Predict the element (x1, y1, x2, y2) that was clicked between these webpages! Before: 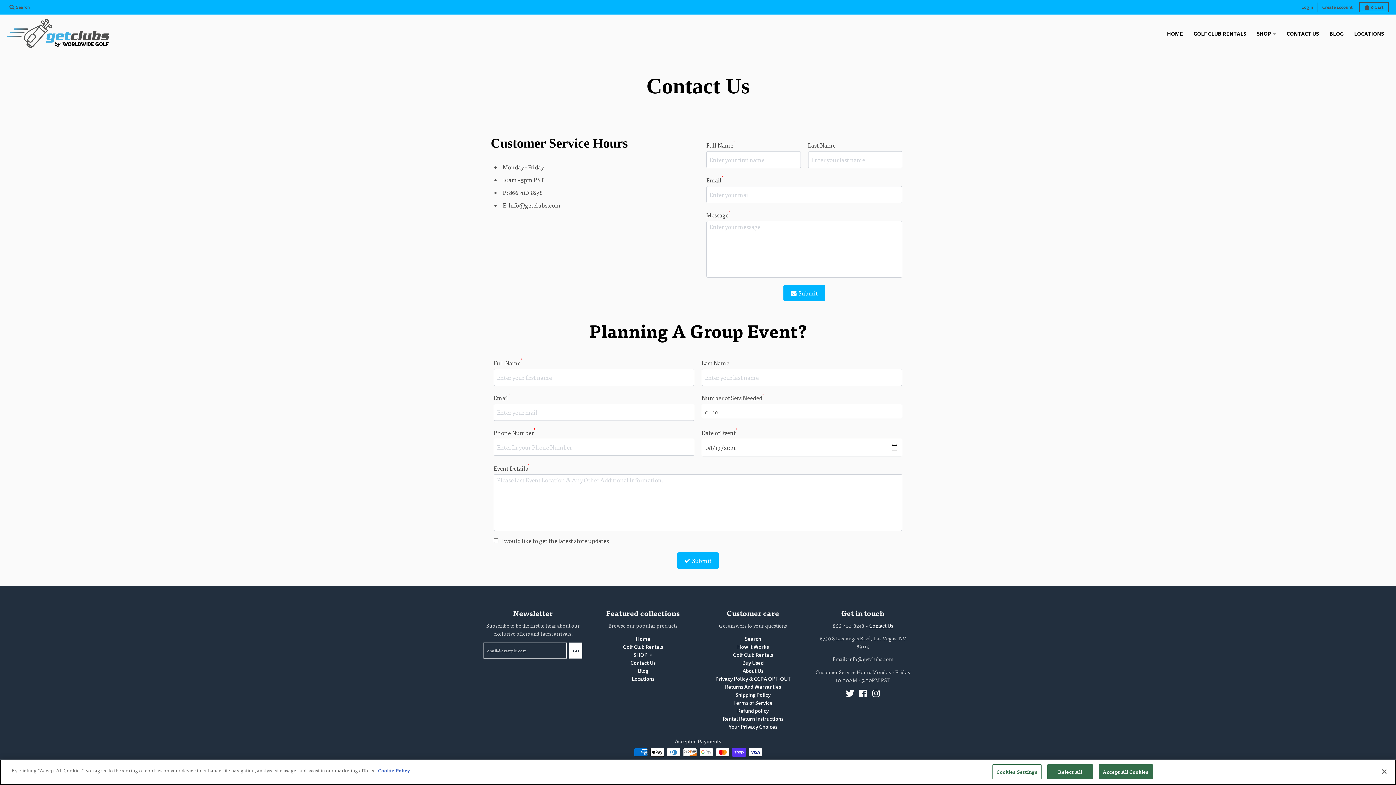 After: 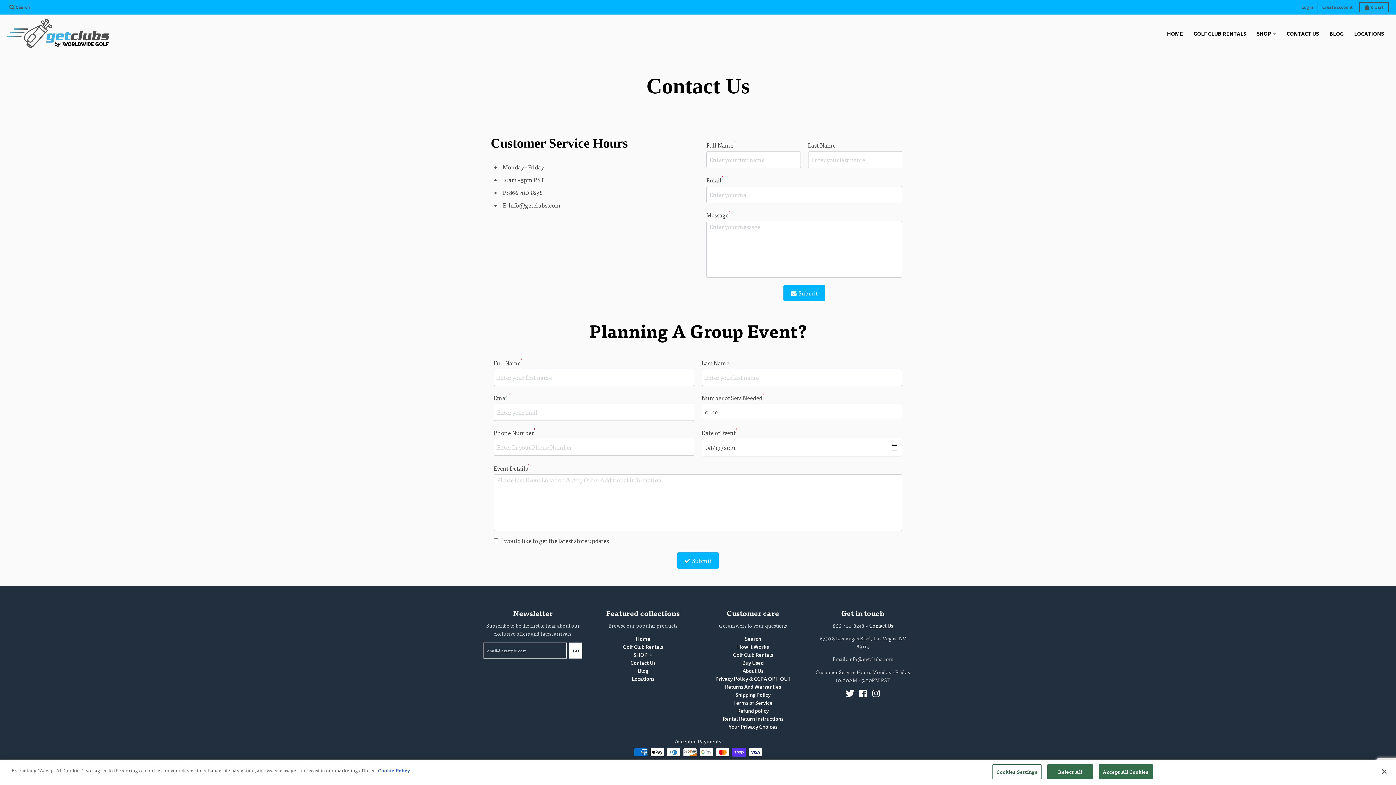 Action: label: Submit bbox: (677, 552, 719, 569)